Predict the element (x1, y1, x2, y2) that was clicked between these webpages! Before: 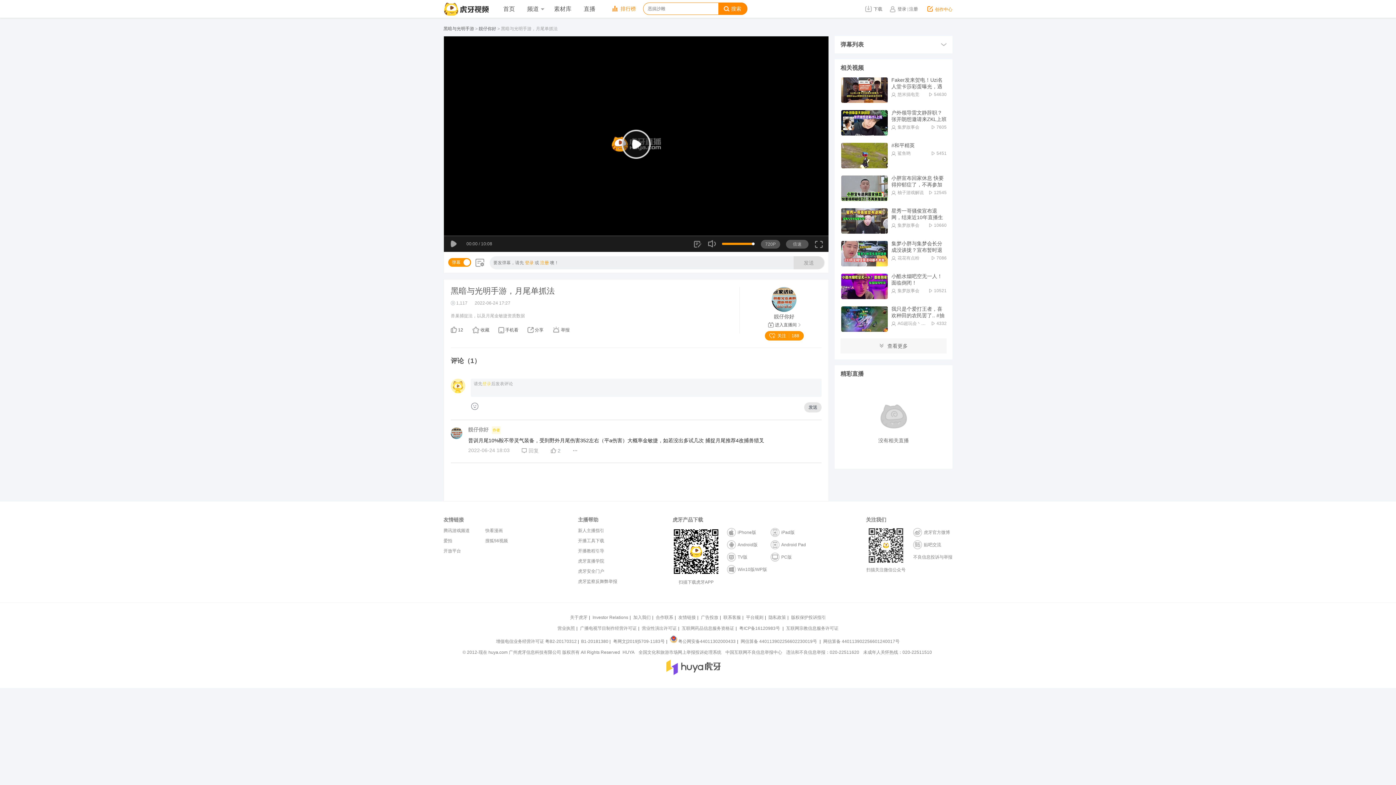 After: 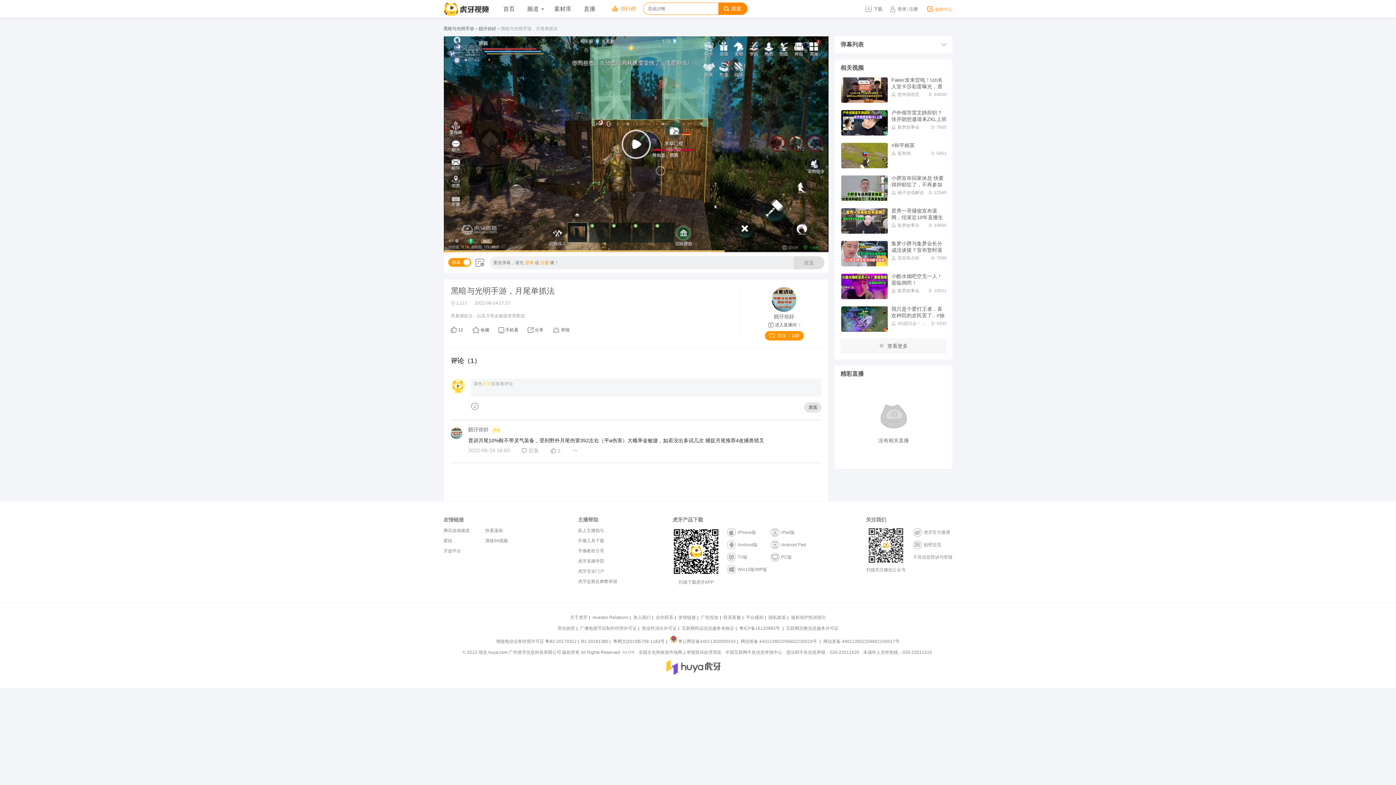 Action: bbox: (621, 650, 636, 655) label: HUYA